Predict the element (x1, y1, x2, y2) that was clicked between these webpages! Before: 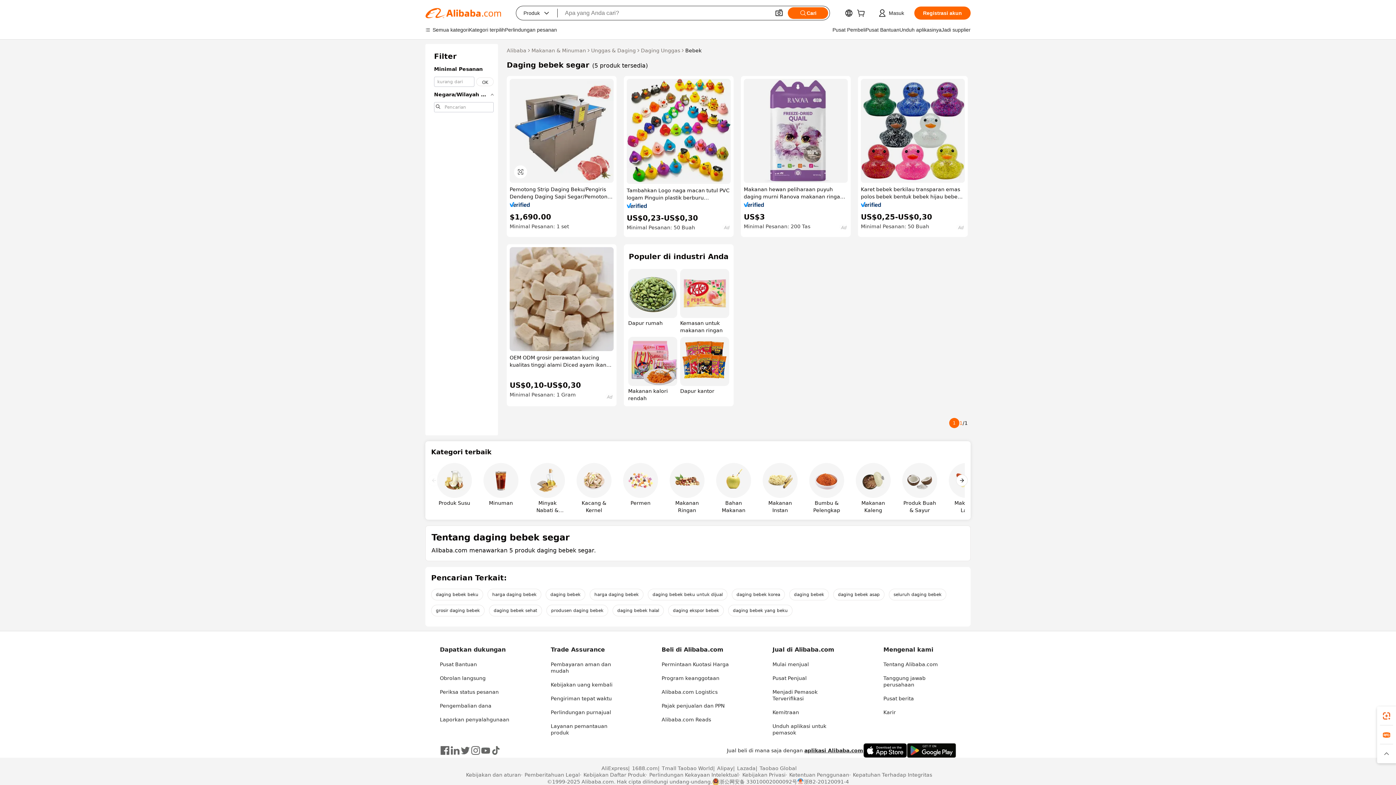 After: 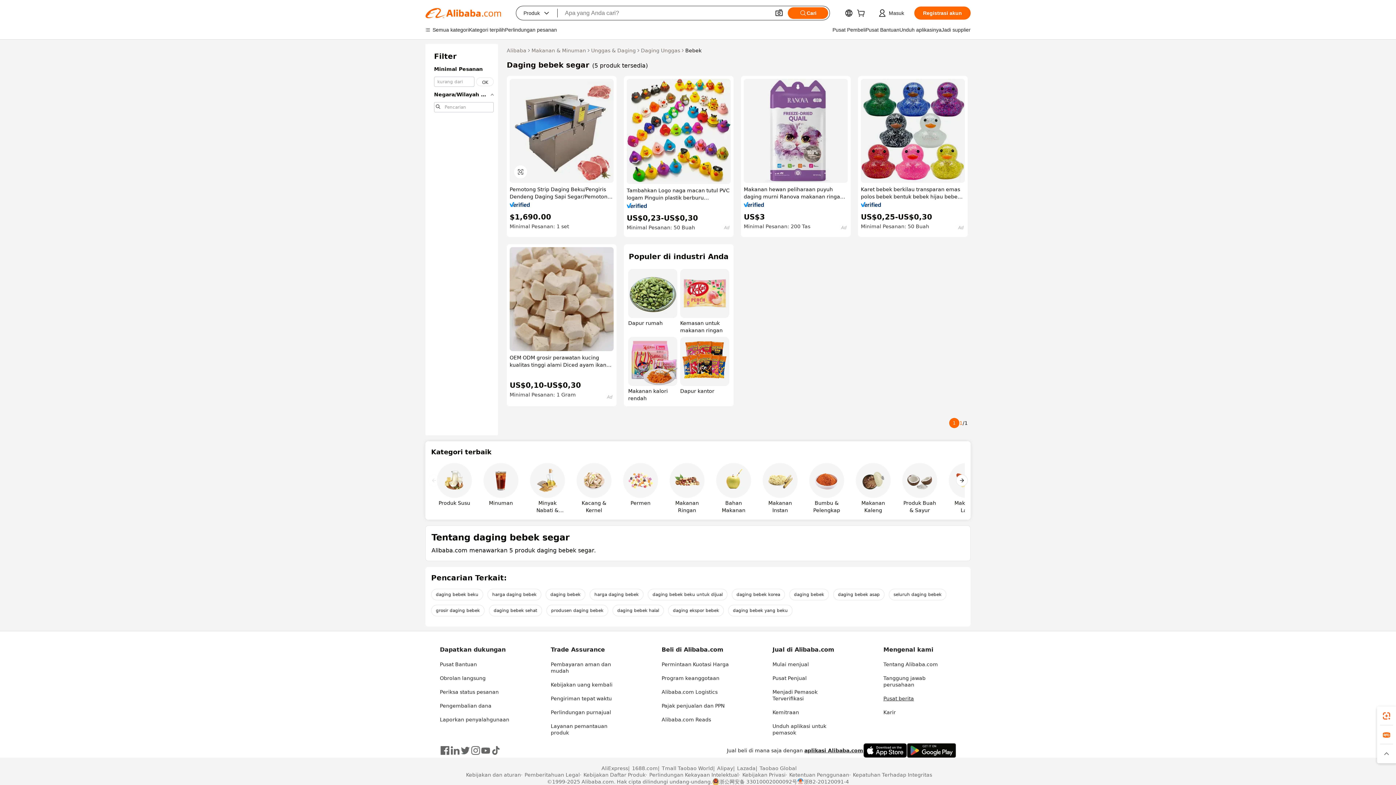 Action: label: Pusat berita bbox: (883, 695, 914, 701)